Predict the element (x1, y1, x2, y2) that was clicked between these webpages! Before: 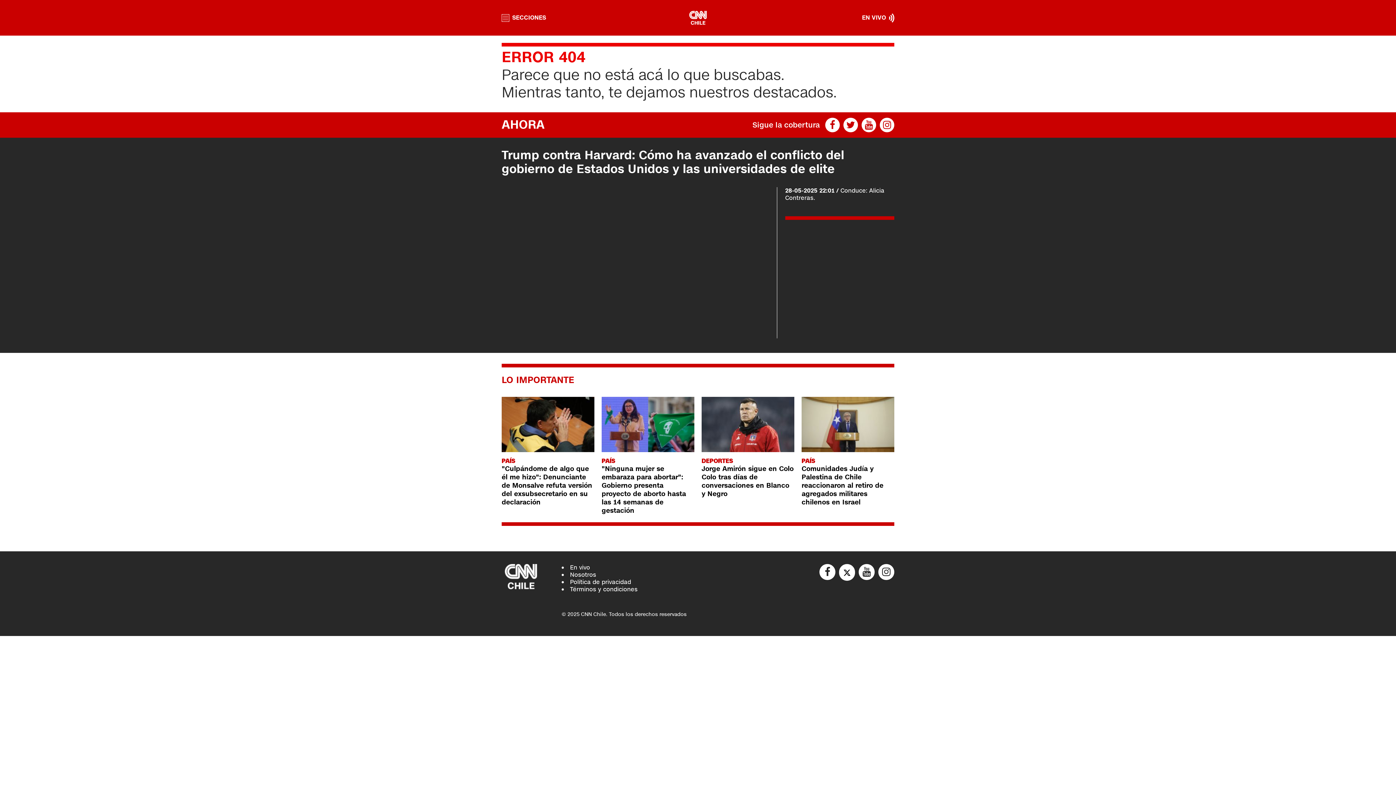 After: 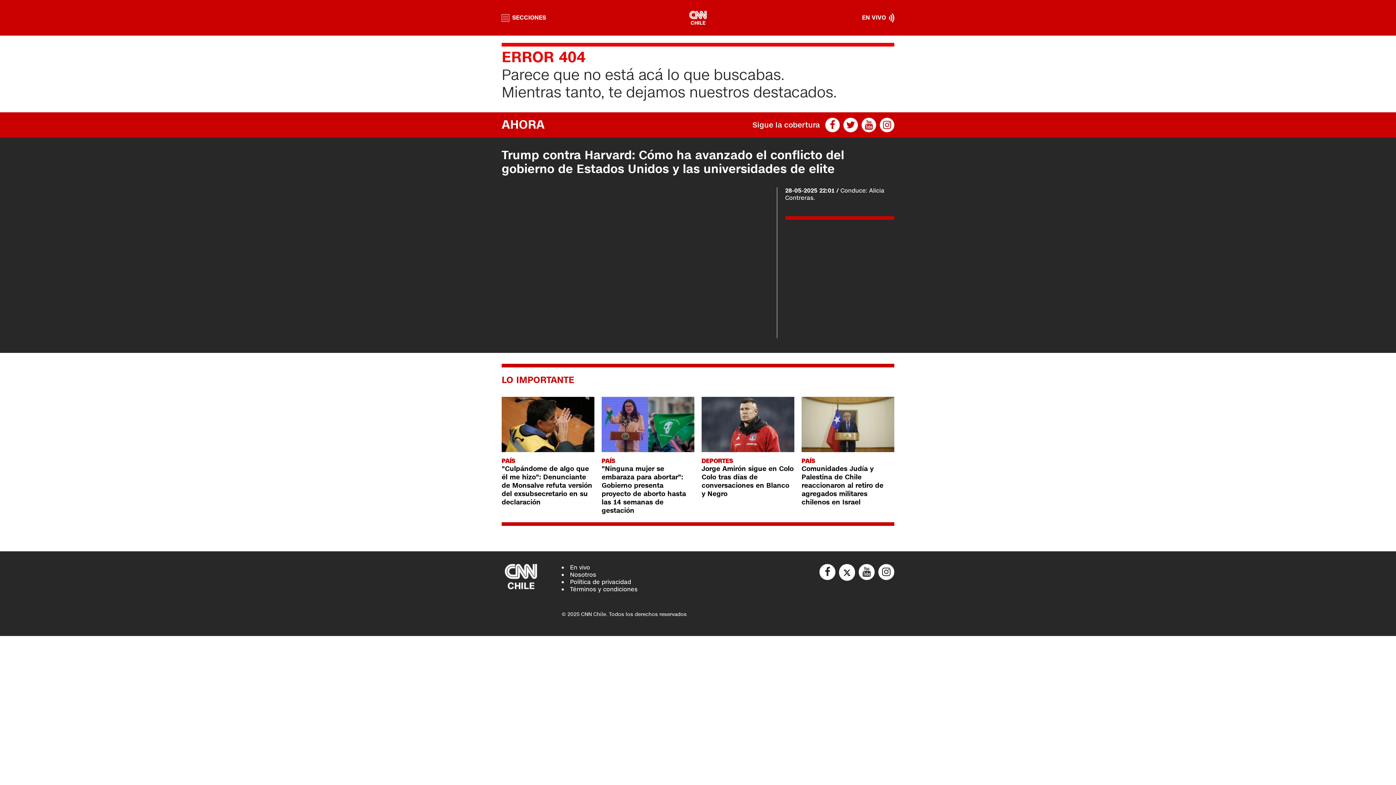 Action: bbox: (825, 117, 840, 132)